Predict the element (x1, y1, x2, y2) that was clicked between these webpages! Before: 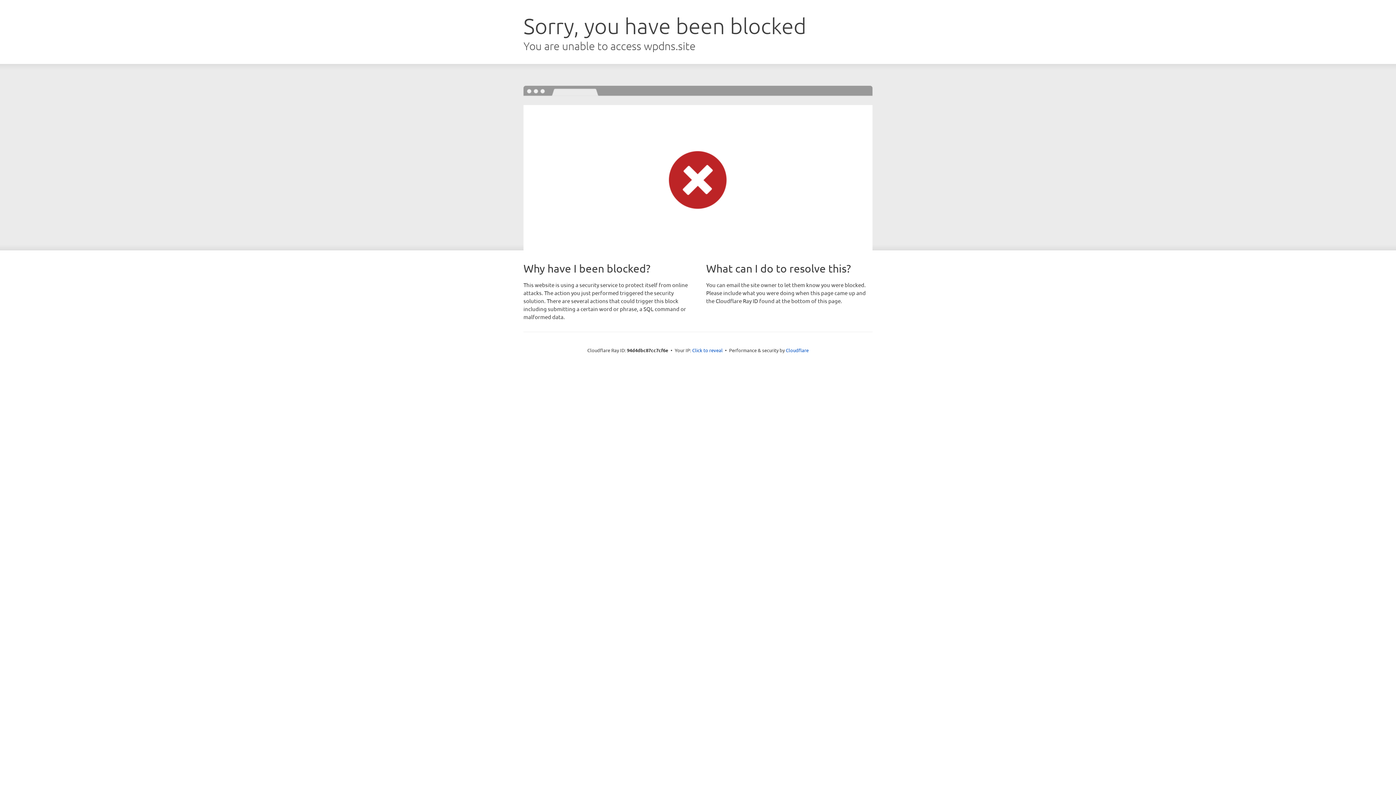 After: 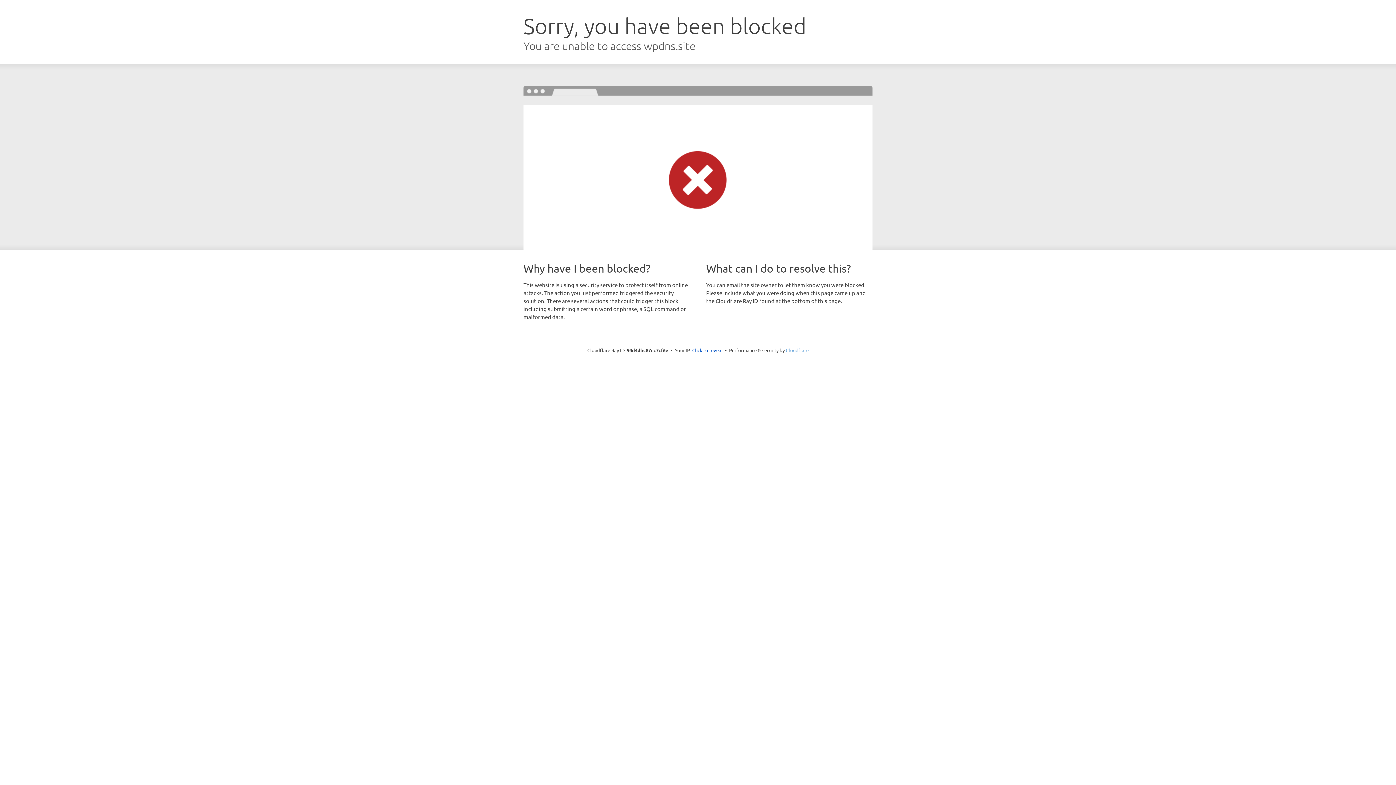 Action: label: Cloudflare bbox: (786, 347, 808, 353)